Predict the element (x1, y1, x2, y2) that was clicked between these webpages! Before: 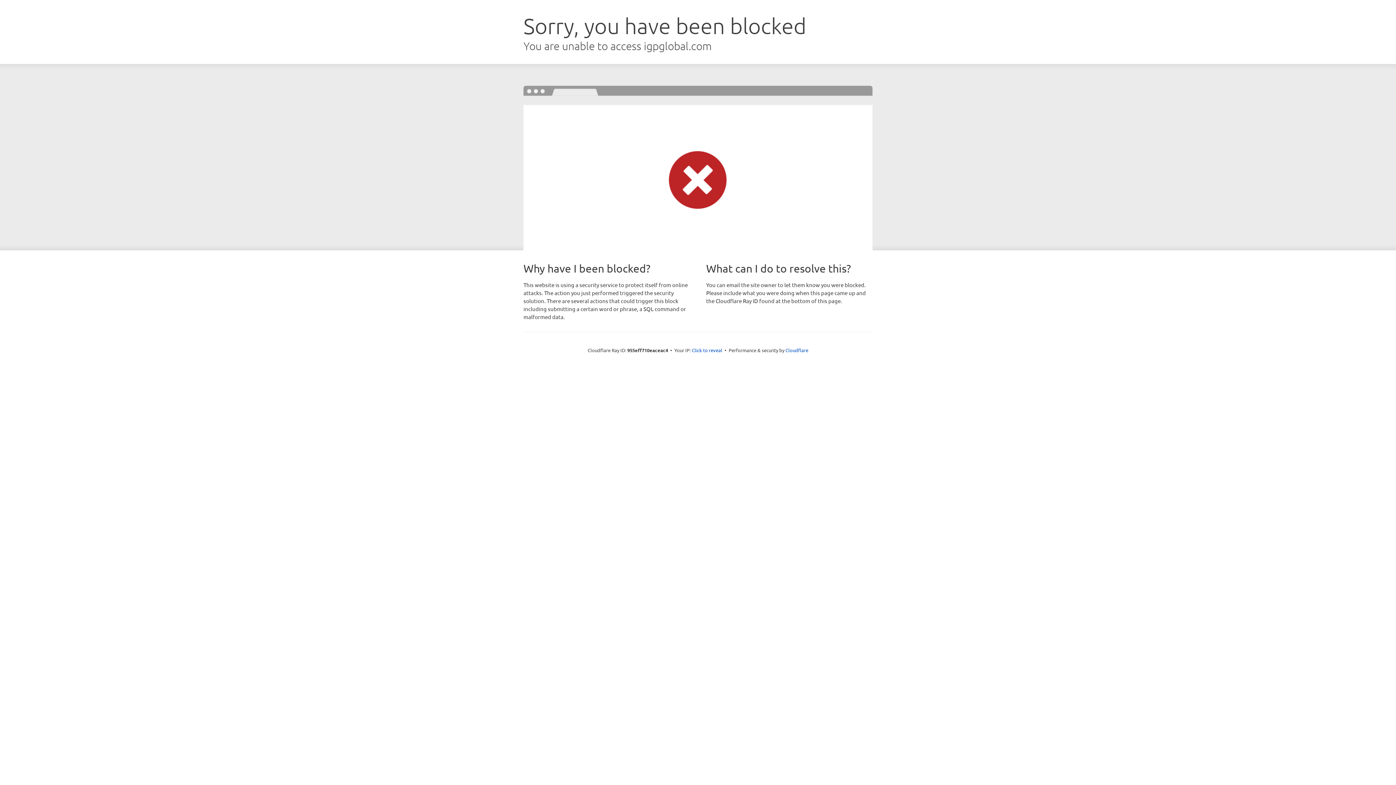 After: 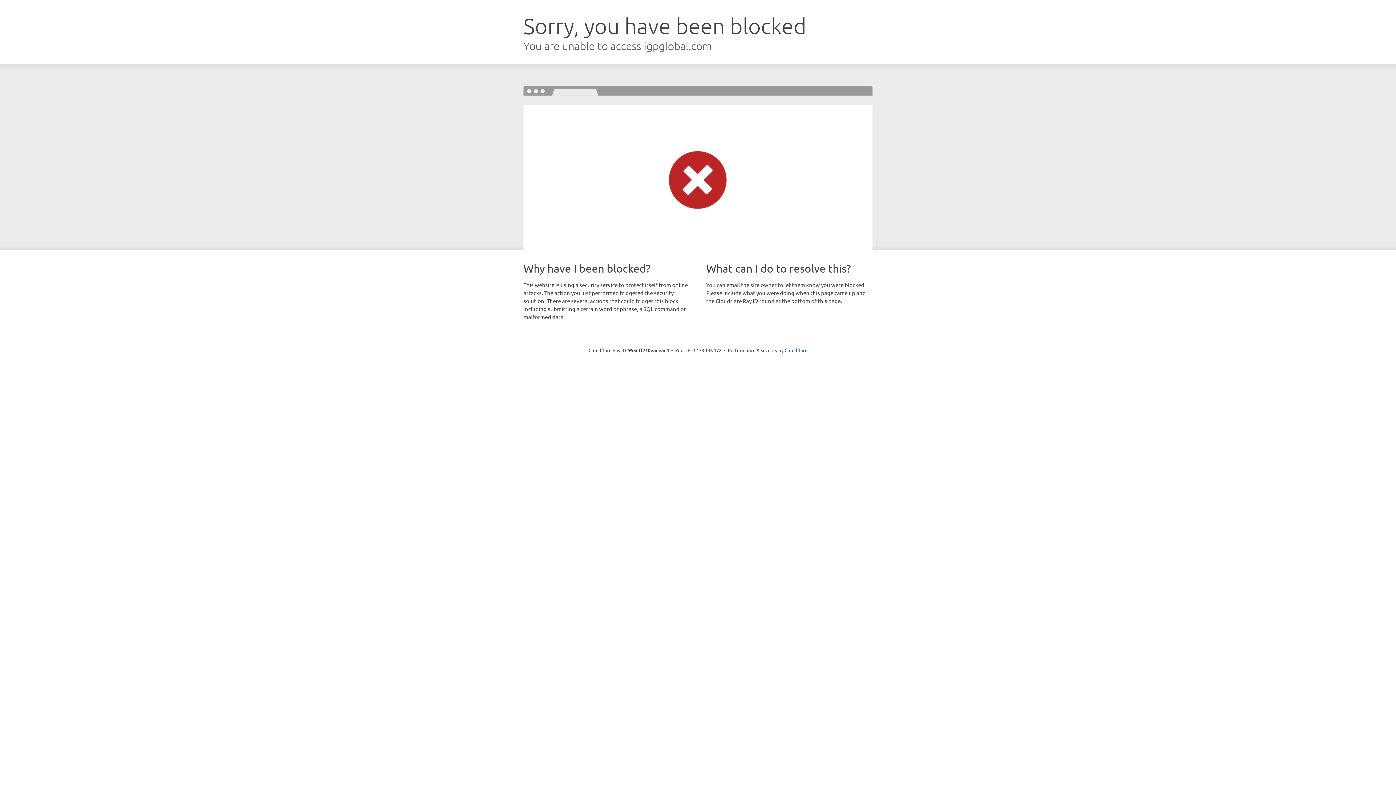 Action: bbox: (692, 346, 722, 353) label: Click to reveal